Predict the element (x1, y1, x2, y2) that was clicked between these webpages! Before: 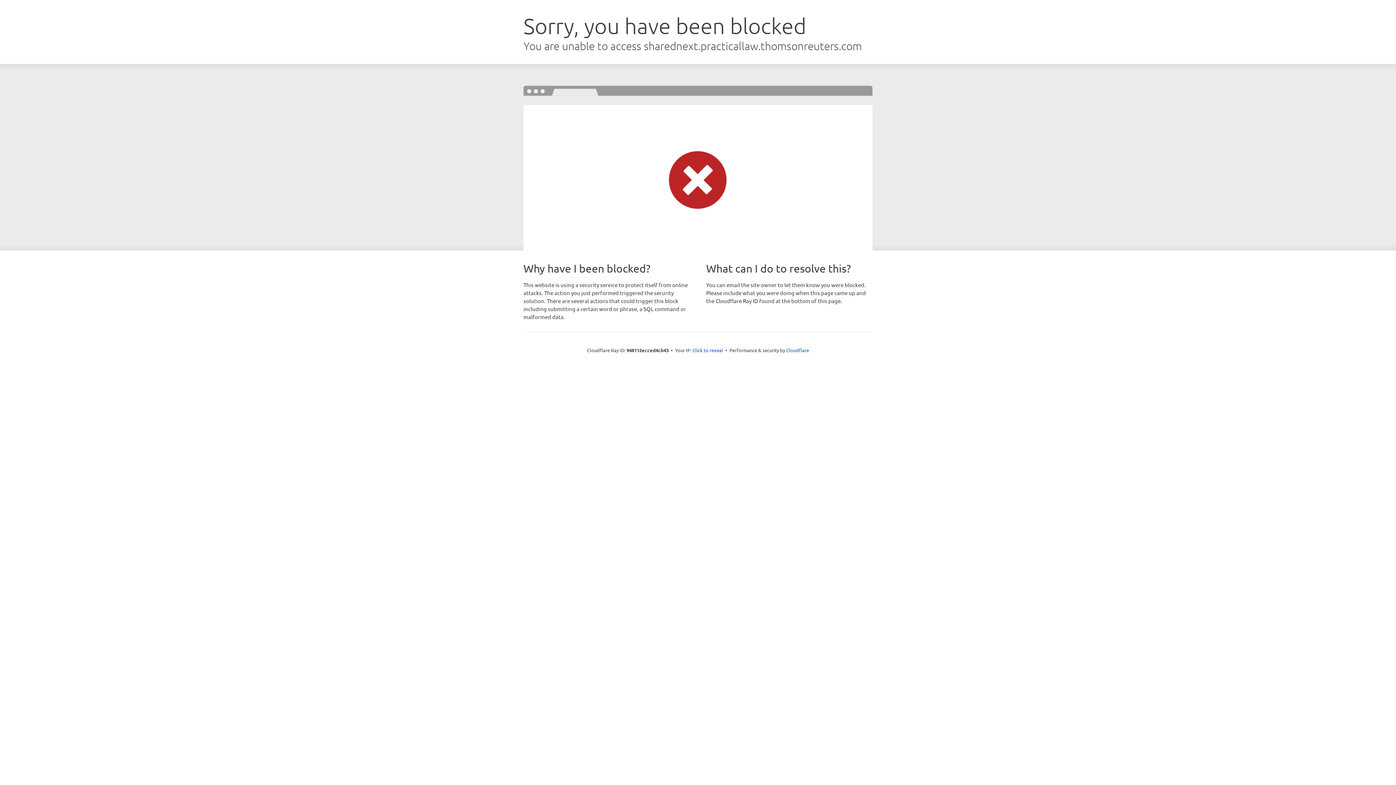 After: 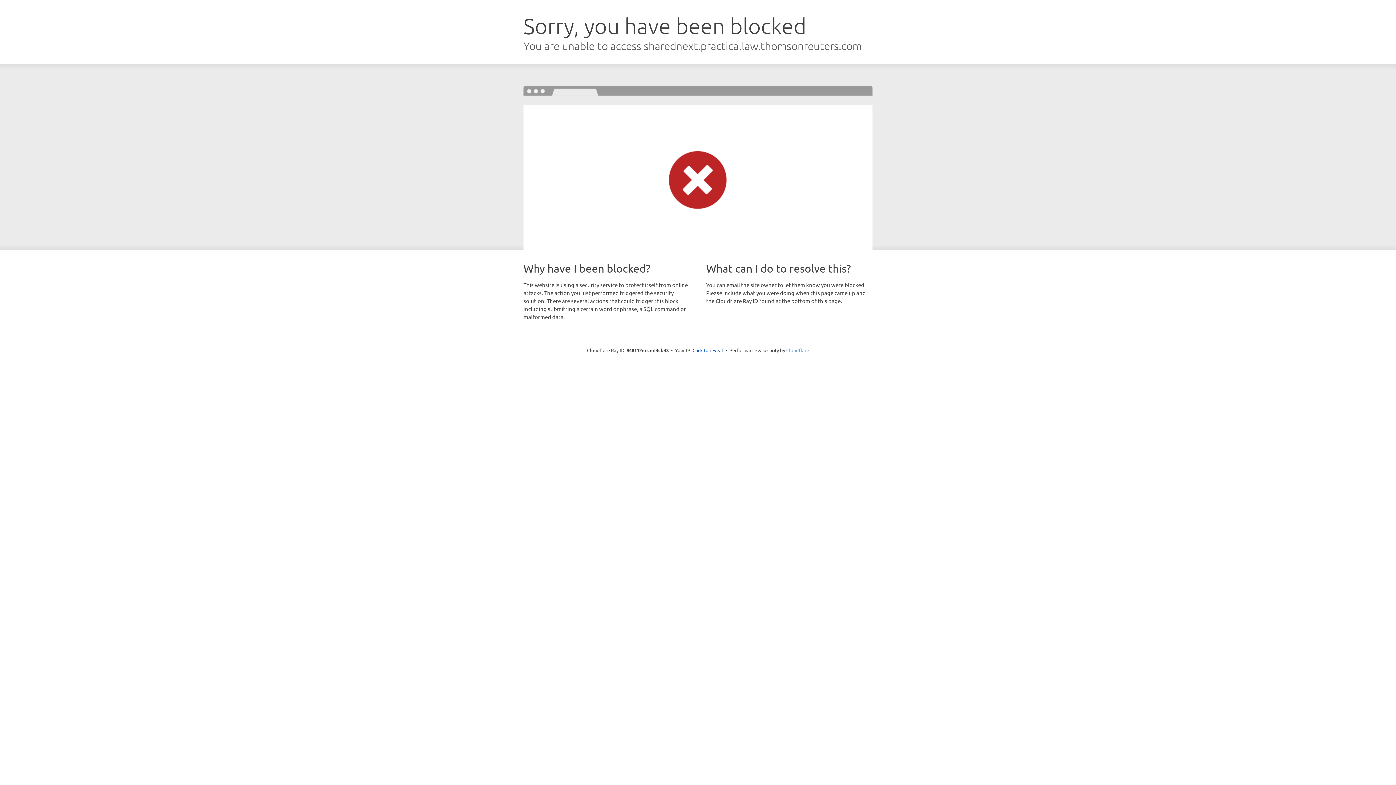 Action: label: Cloudflare bbox: (786, 347, 809, 353)